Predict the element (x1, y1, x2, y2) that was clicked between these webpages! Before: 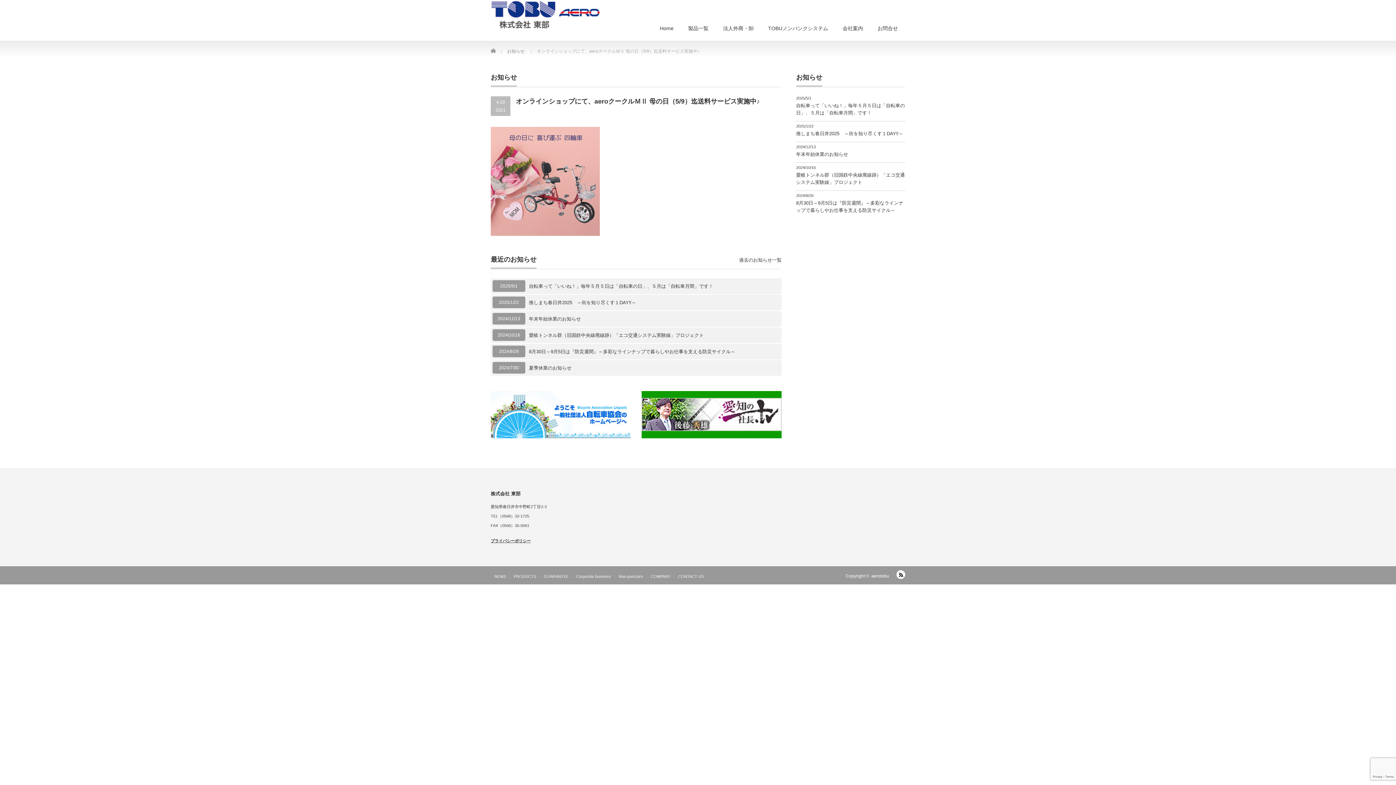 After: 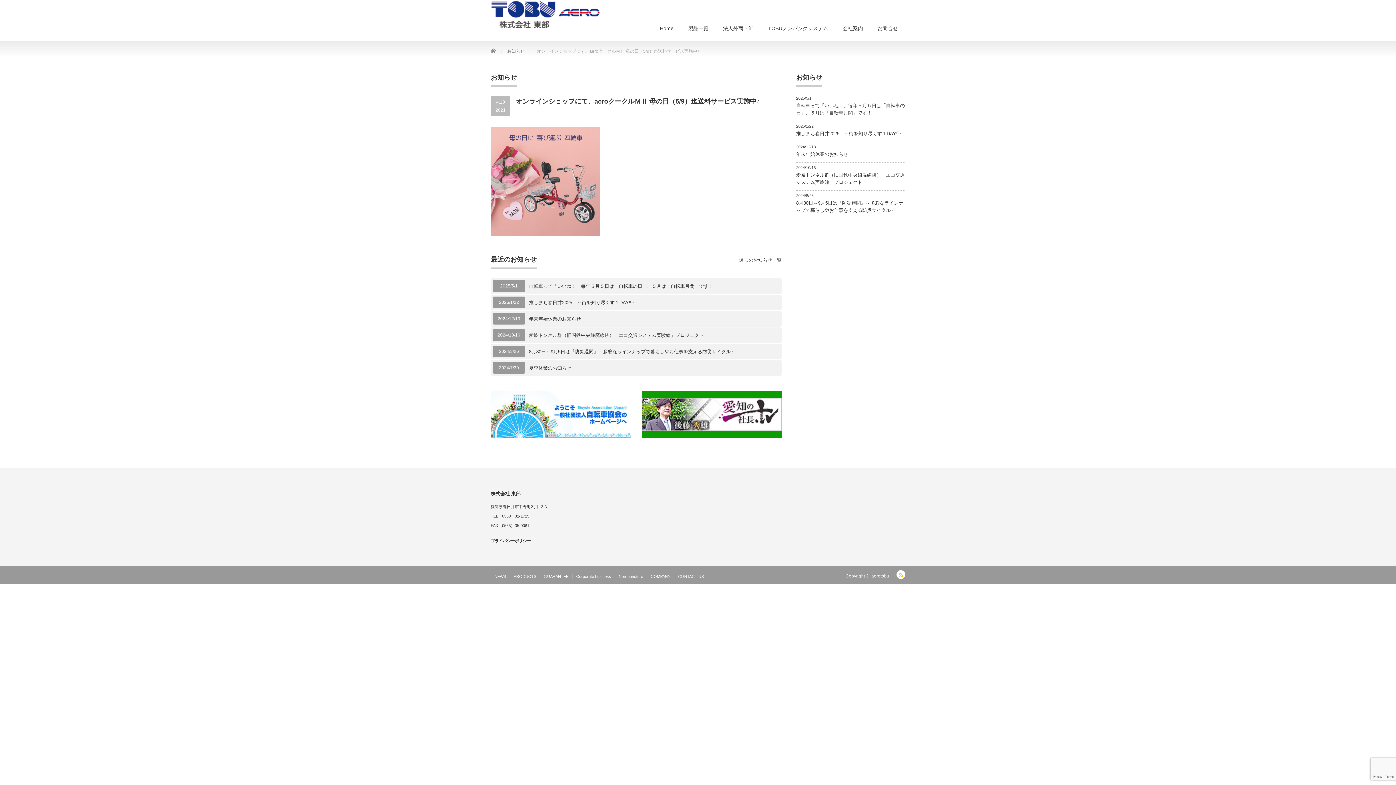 Action: bbox: (896, 570, 905, 579) label: RSS